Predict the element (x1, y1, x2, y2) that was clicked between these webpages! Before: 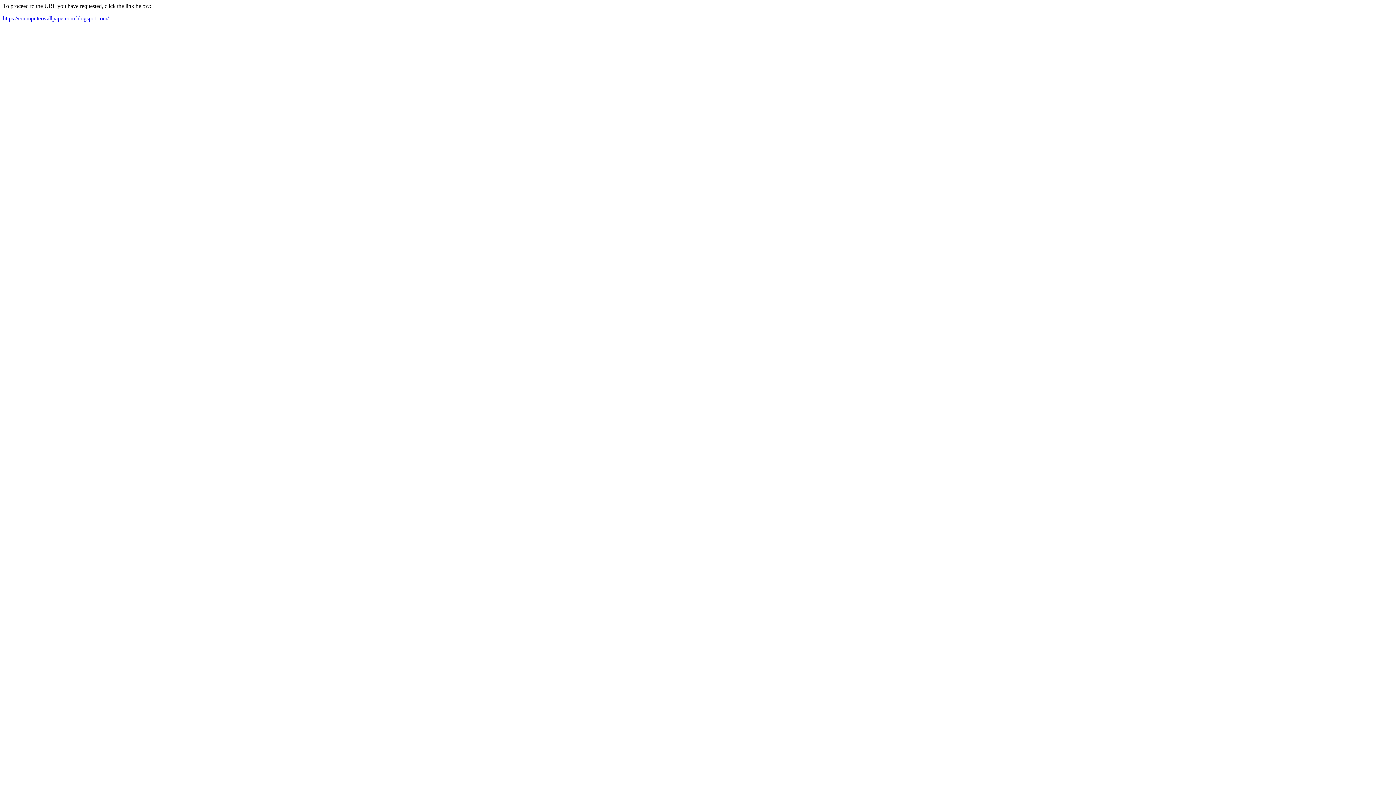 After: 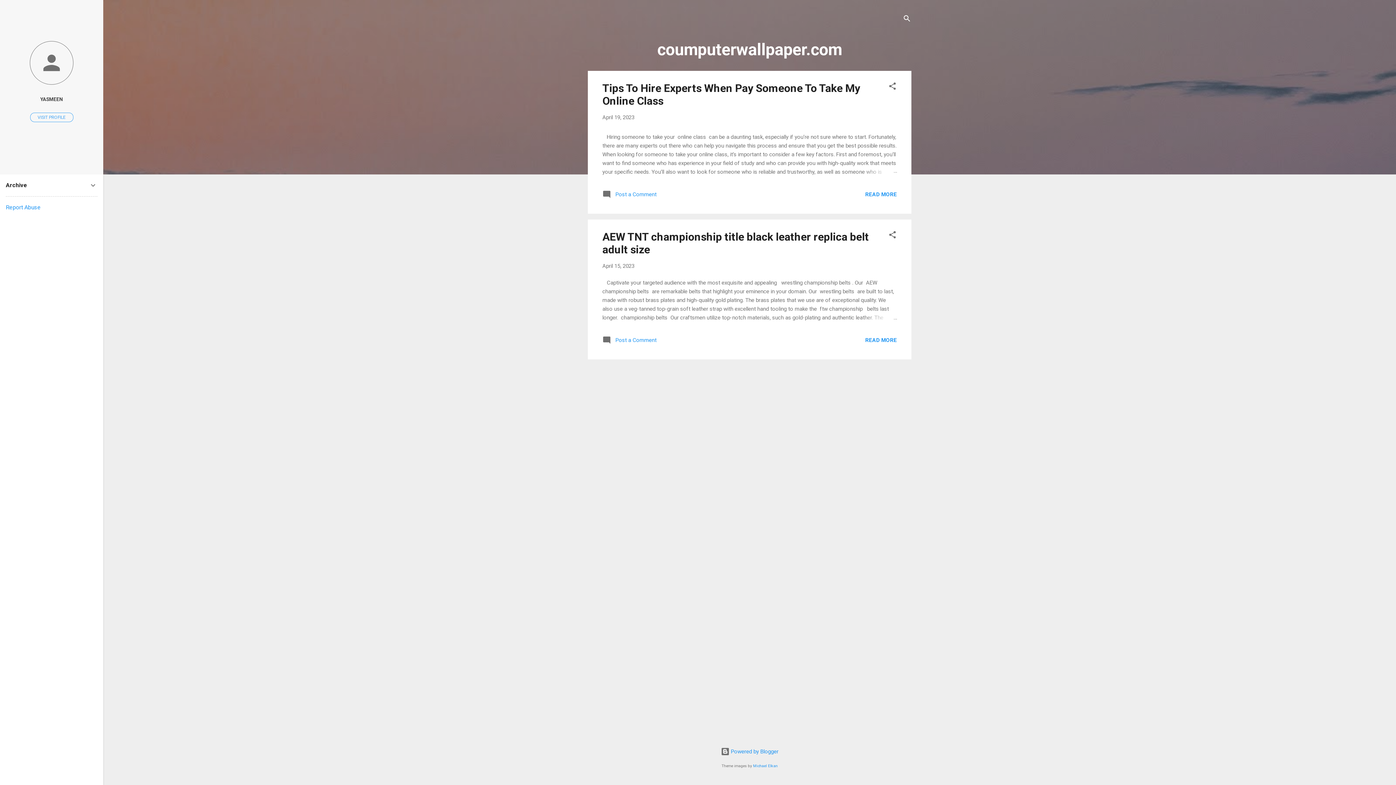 Action: label: https://coumputerwallpapercom.blogspot.com/ bbox: (2, 15, 108, 21)